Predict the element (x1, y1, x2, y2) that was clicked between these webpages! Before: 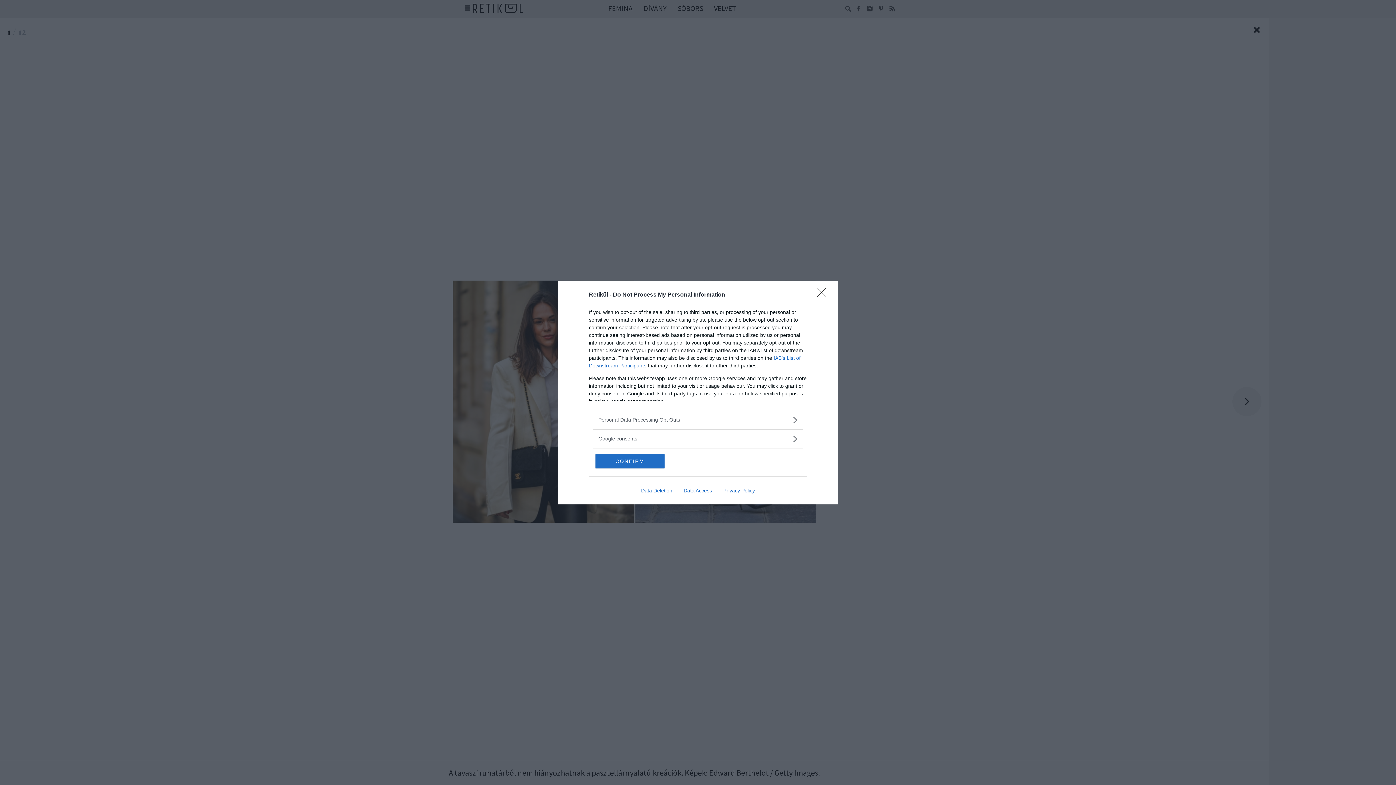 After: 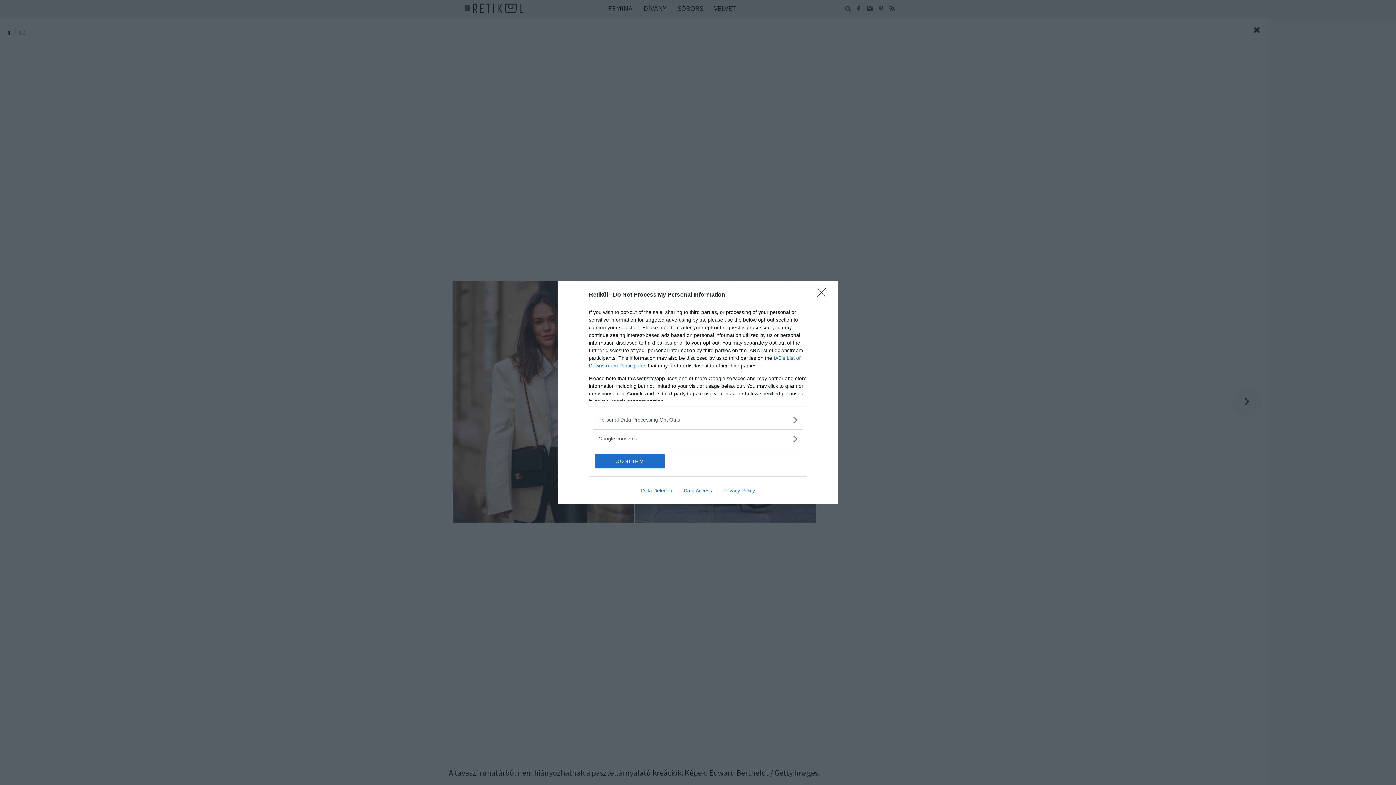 Action: label: Privacy Policy bbox: (717, 487, 760, 493)